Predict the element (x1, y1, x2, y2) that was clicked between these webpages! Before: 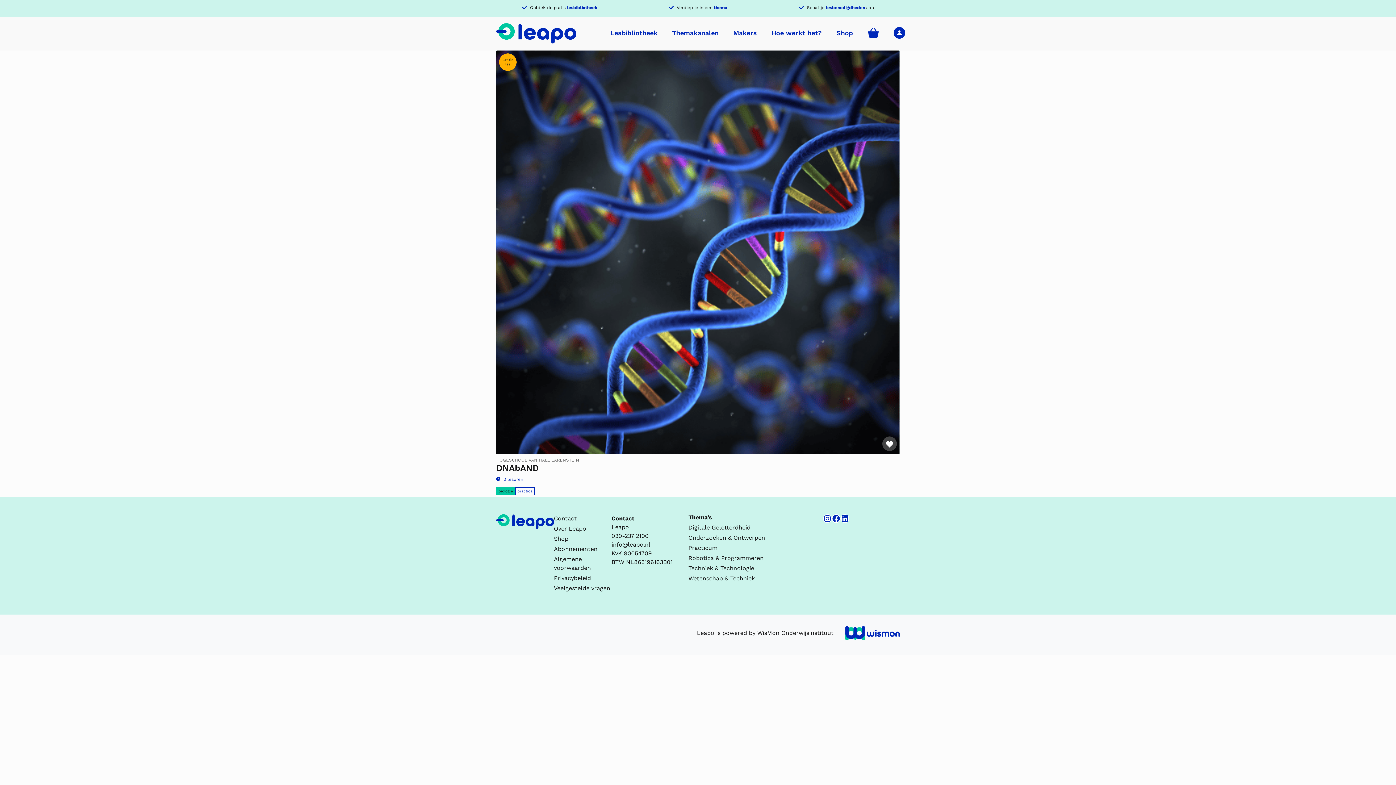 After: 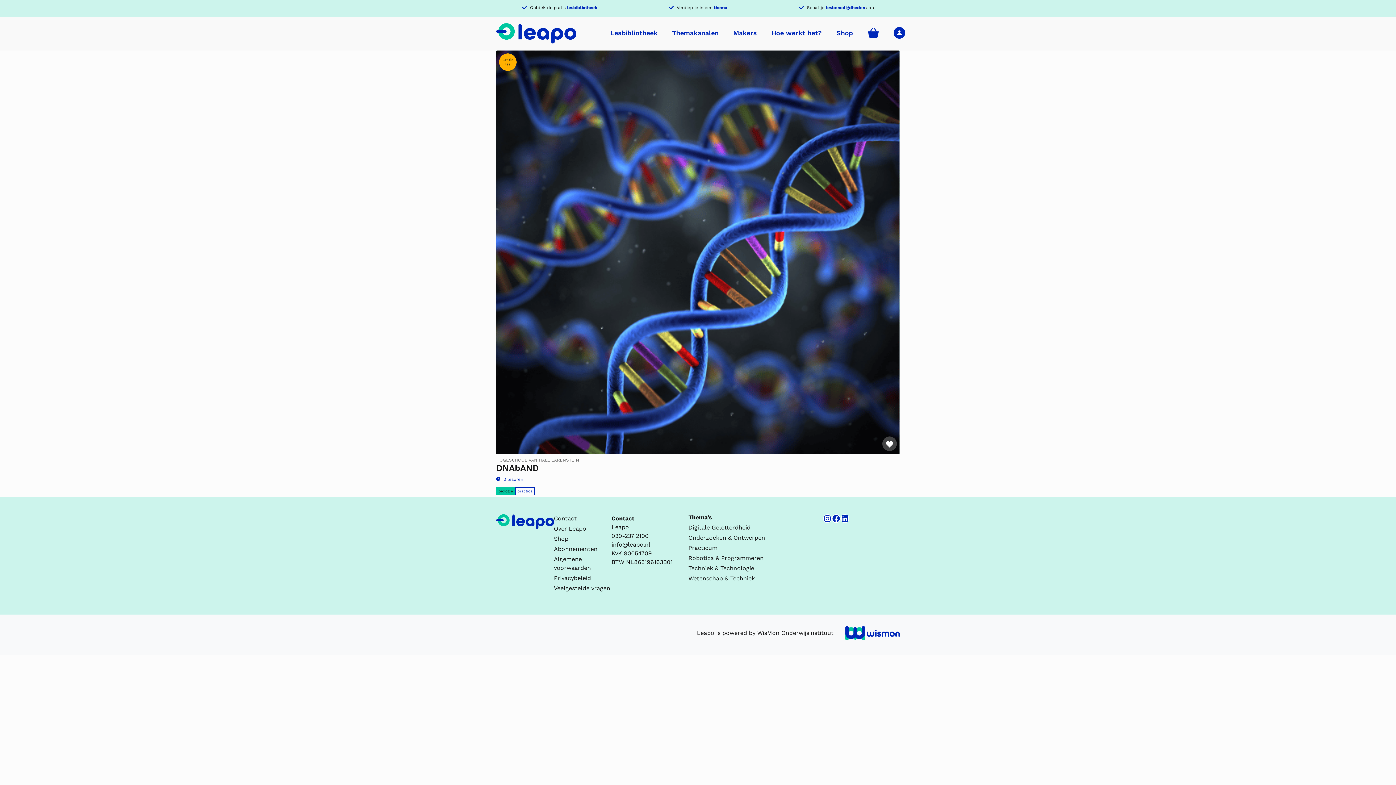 Action: label: Privacybeleid bbox: (554, 574, 611, 583)